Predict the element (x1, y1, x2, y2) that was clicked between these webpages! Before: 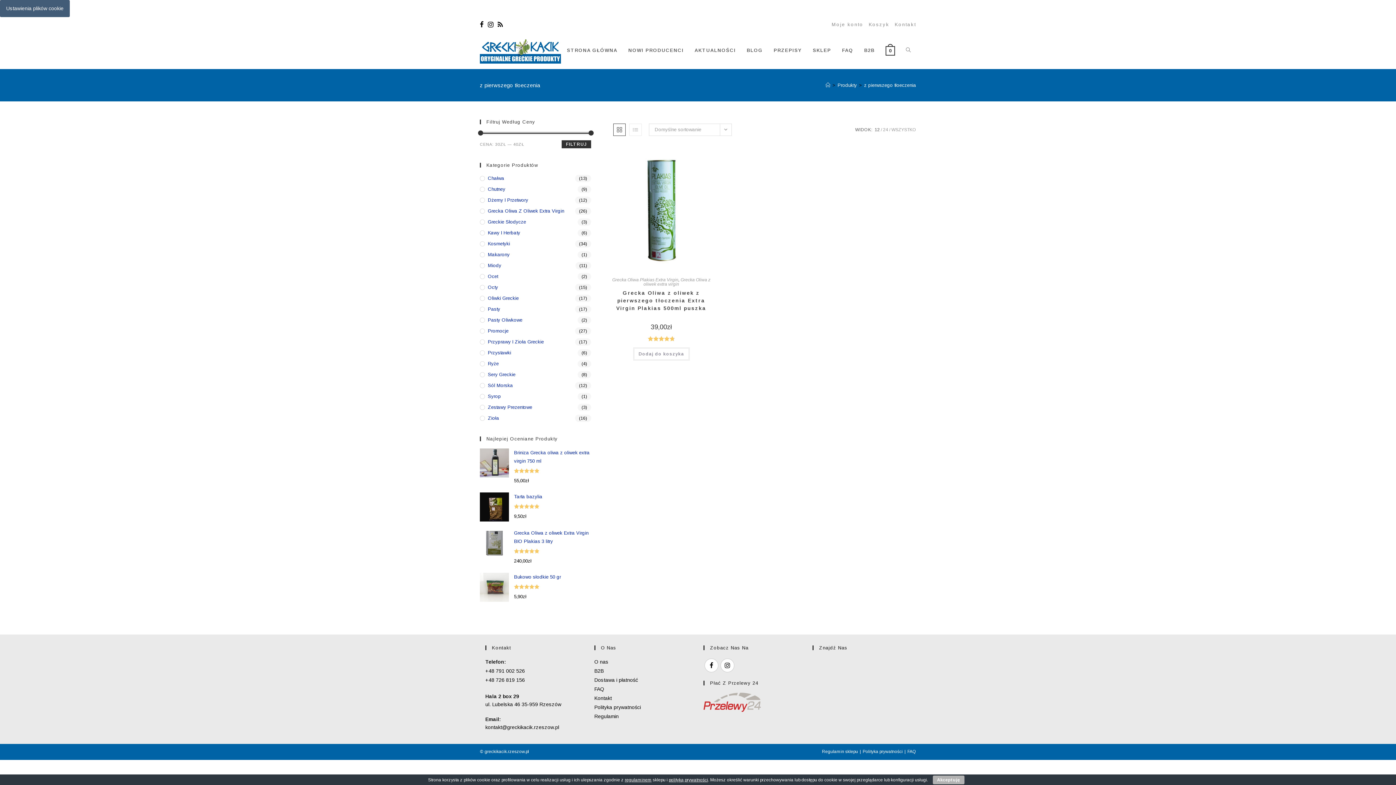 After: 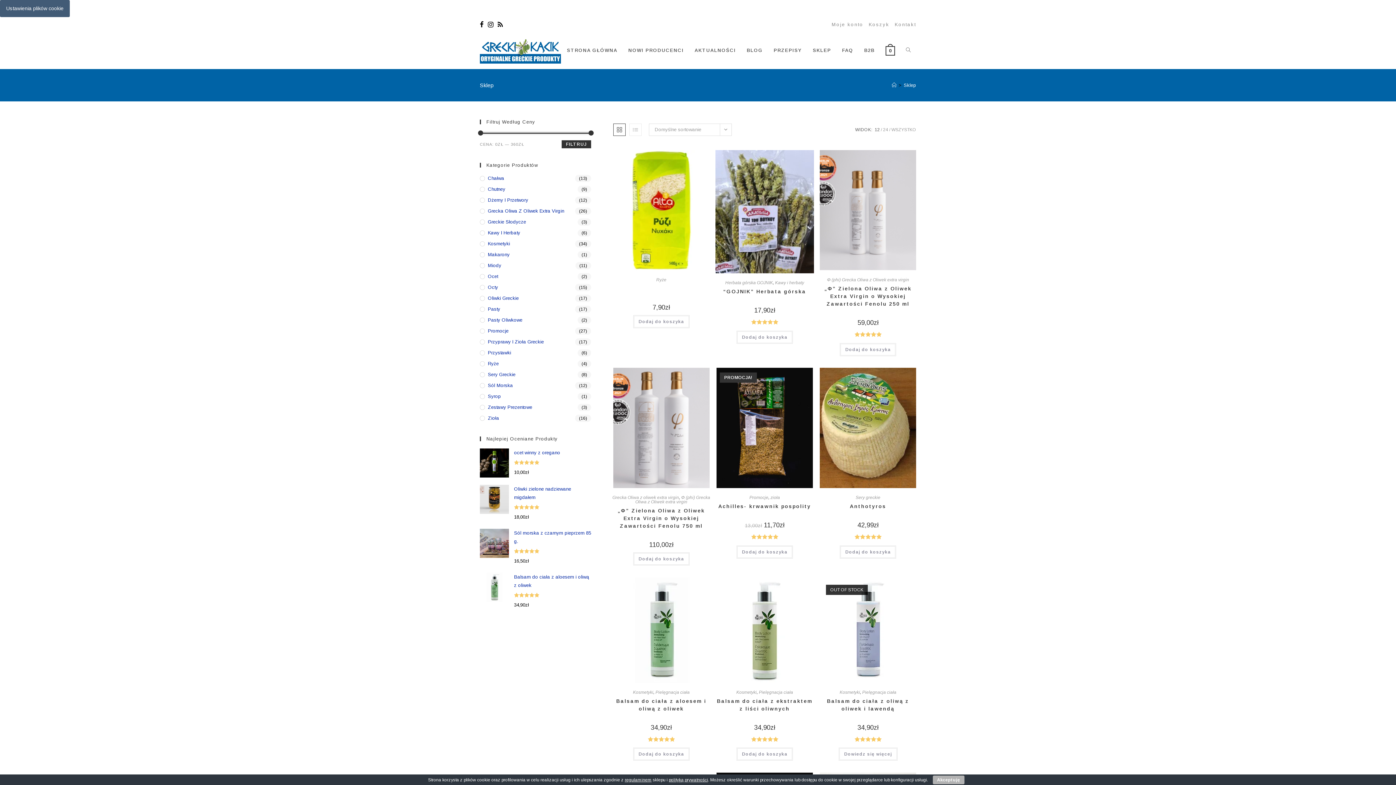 Action: bbox: (837, 82, 857, 87) label: Produkty